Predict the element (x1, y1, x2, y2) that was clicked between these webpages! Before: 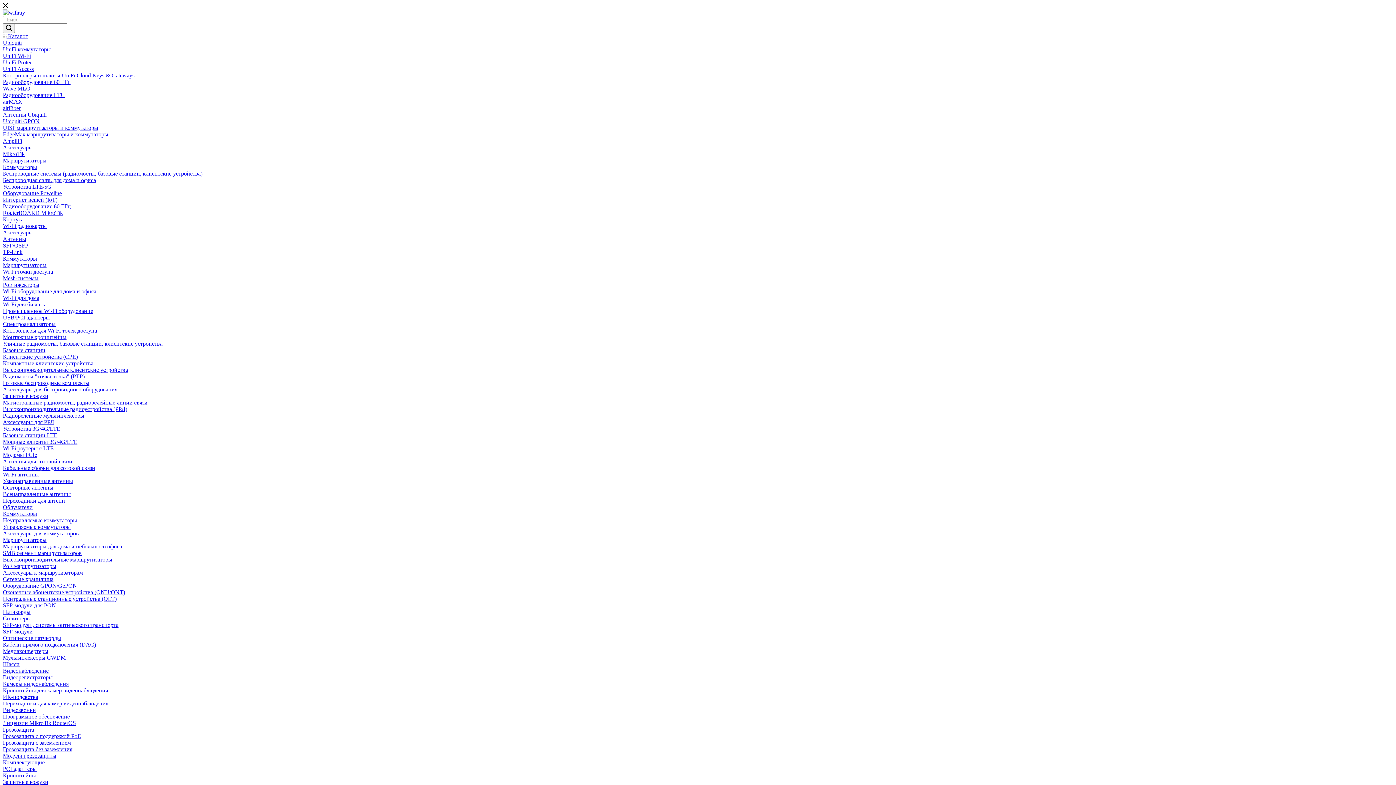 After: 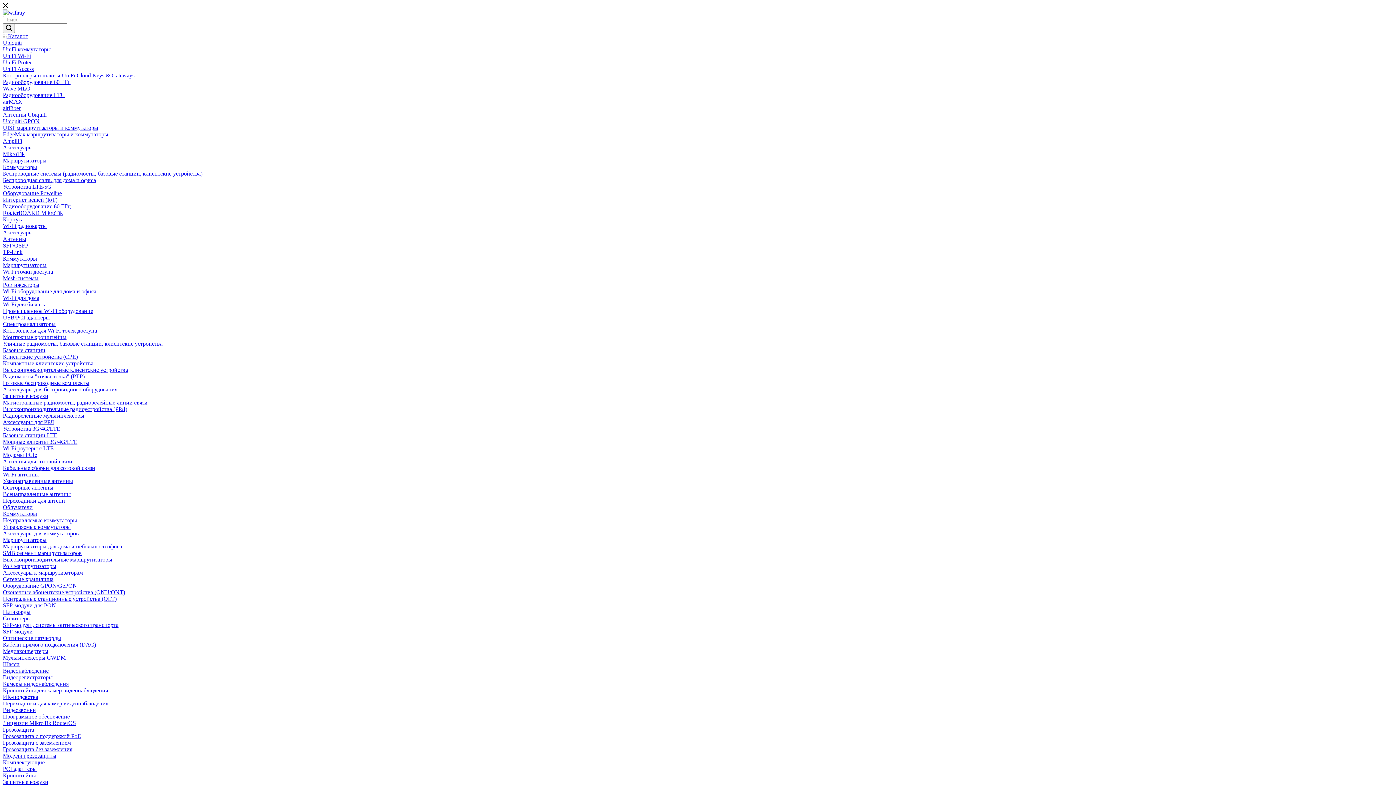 Action: label: Wi-Fi антенны bbox: (2, 471, 38, 477)